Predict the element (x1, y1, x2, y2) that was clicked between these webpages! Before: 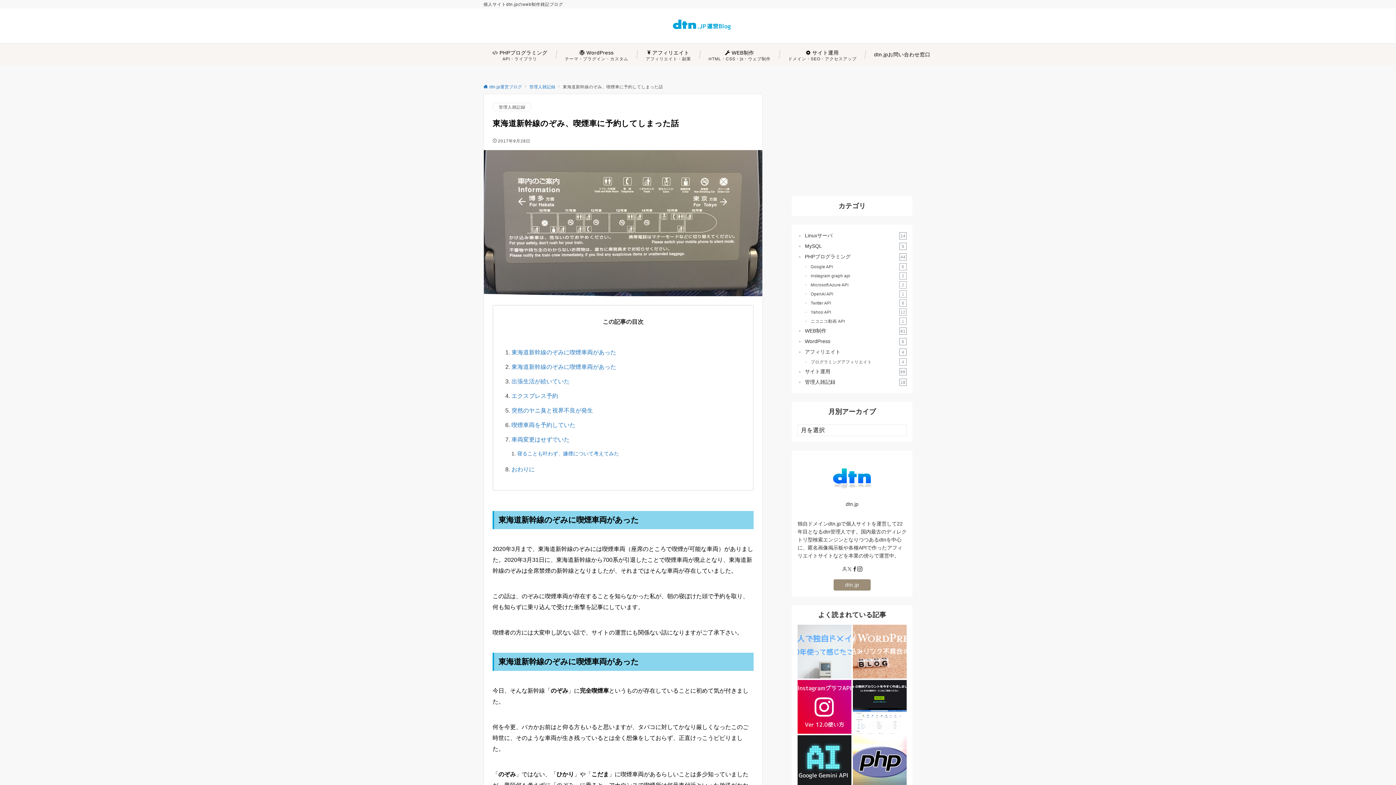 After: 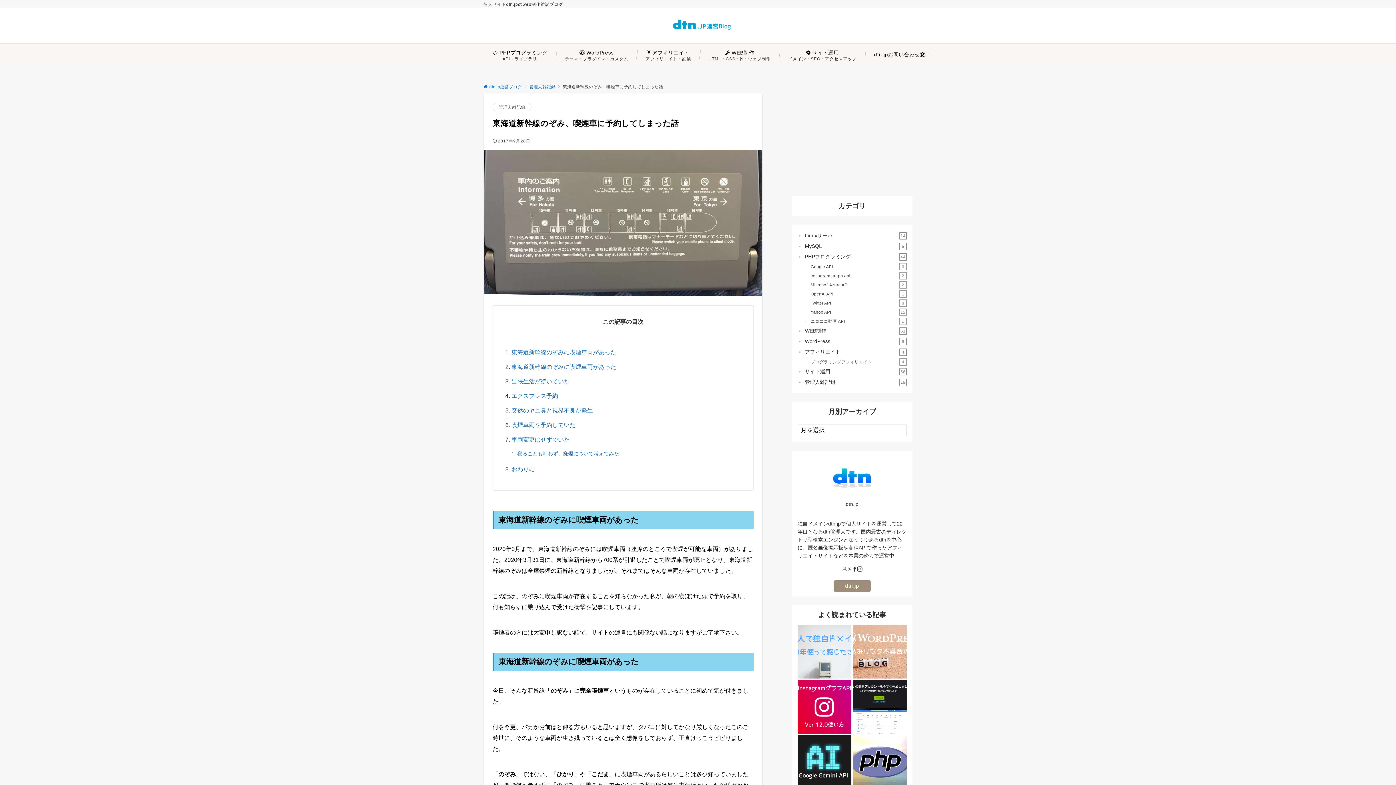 Action: bbox: (833, 579, 870, 590) label: dtn.jp